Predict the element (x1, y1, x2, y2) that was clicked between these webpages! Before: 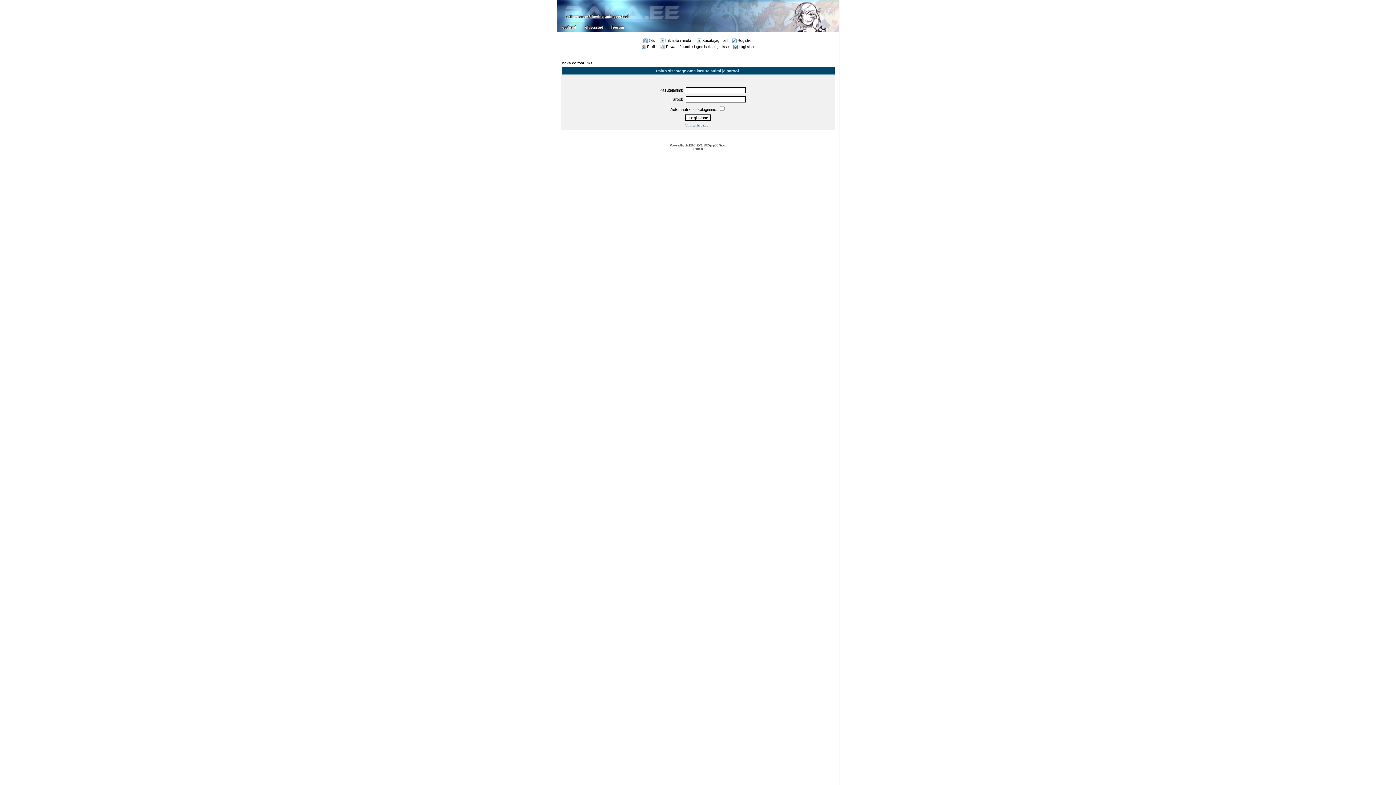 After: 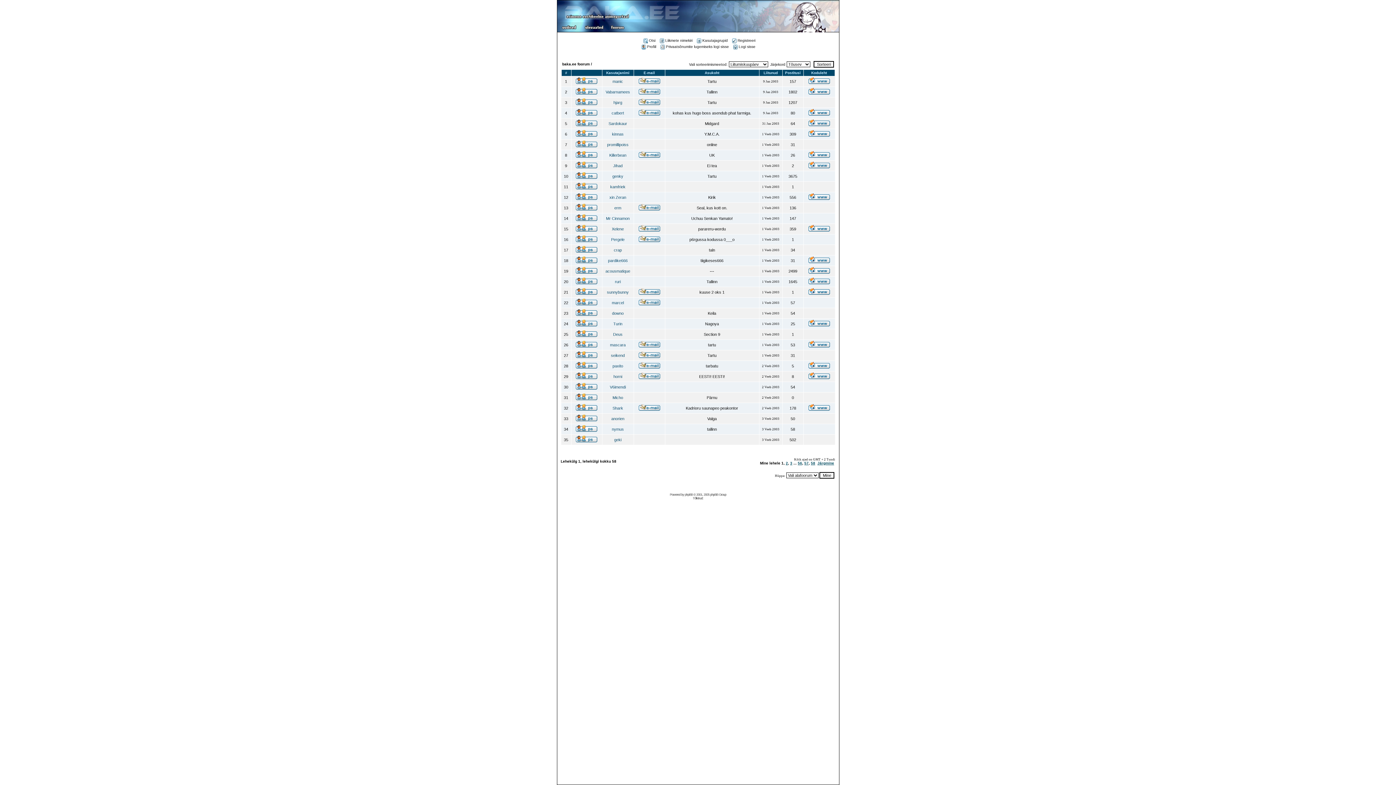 Action: bbox: (658, 38, 692, 42) label: Liikmete nimekiri